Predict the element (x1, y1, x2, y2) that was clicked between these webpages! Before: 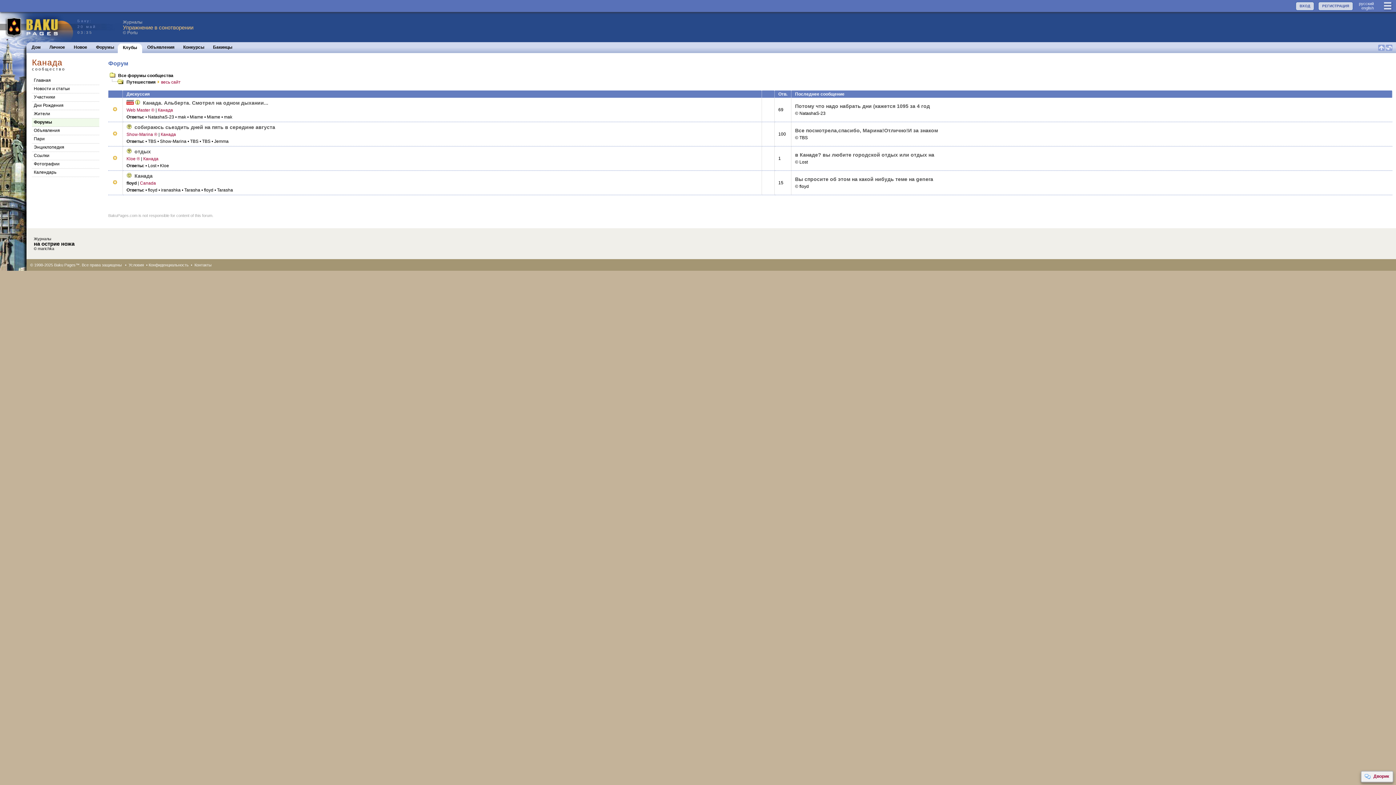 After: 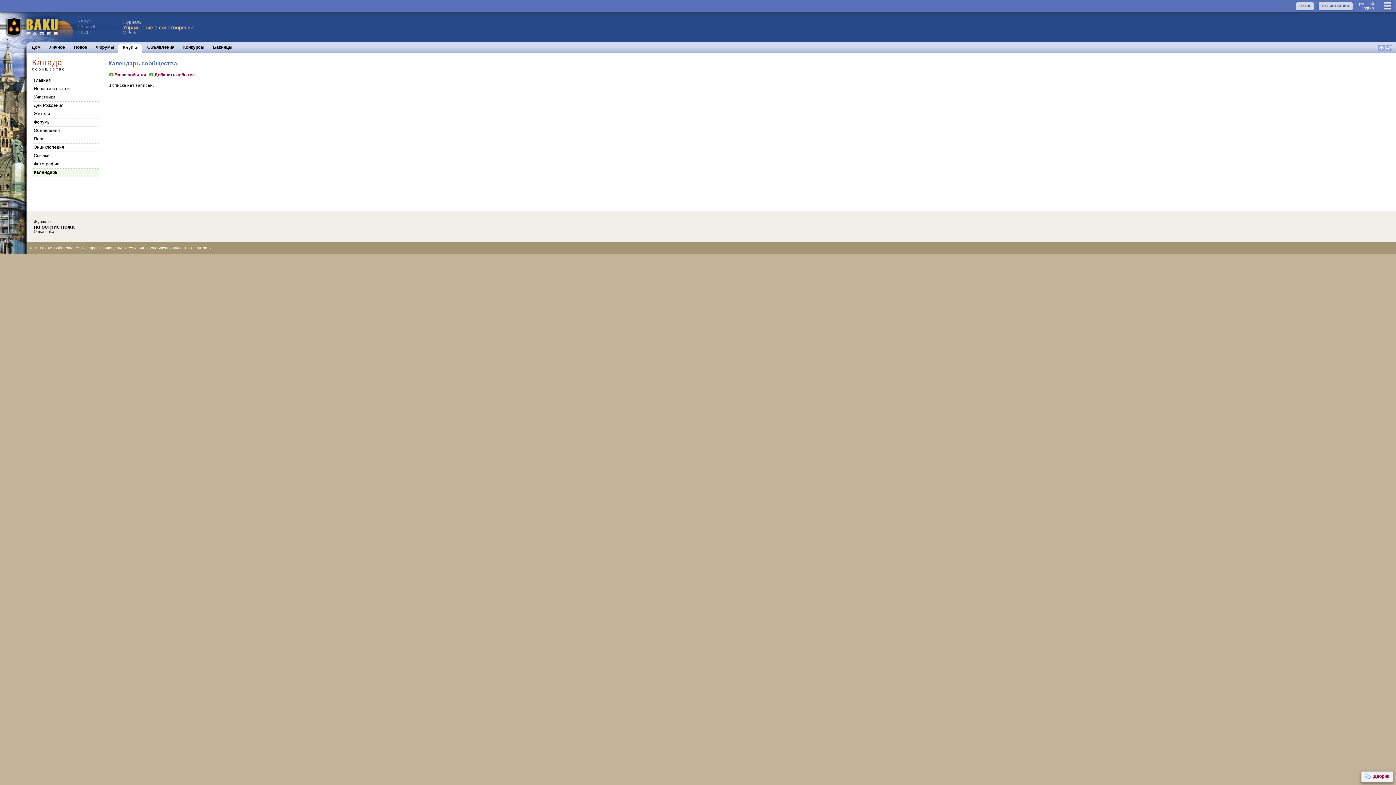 Action: label: Календарь bbox: (32, 168, 99, 177)